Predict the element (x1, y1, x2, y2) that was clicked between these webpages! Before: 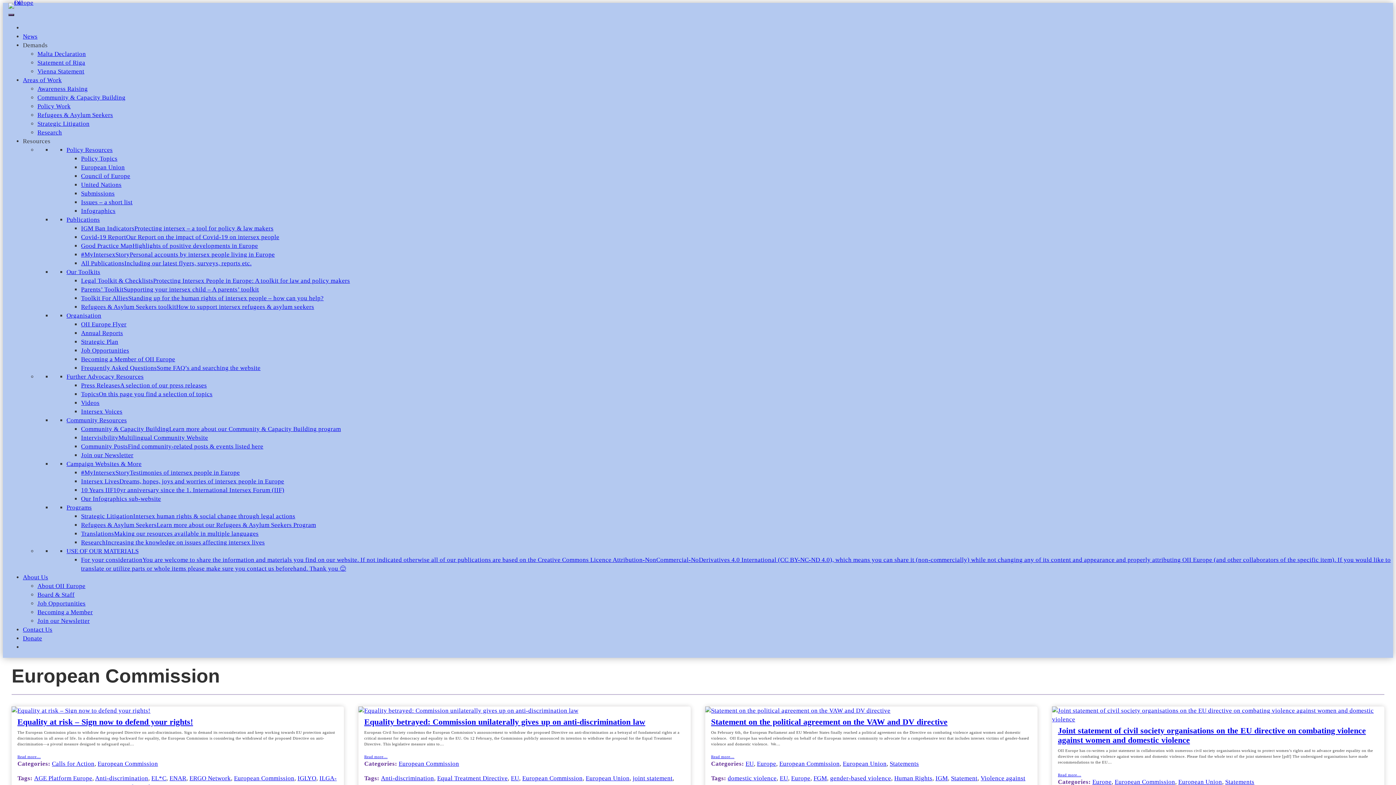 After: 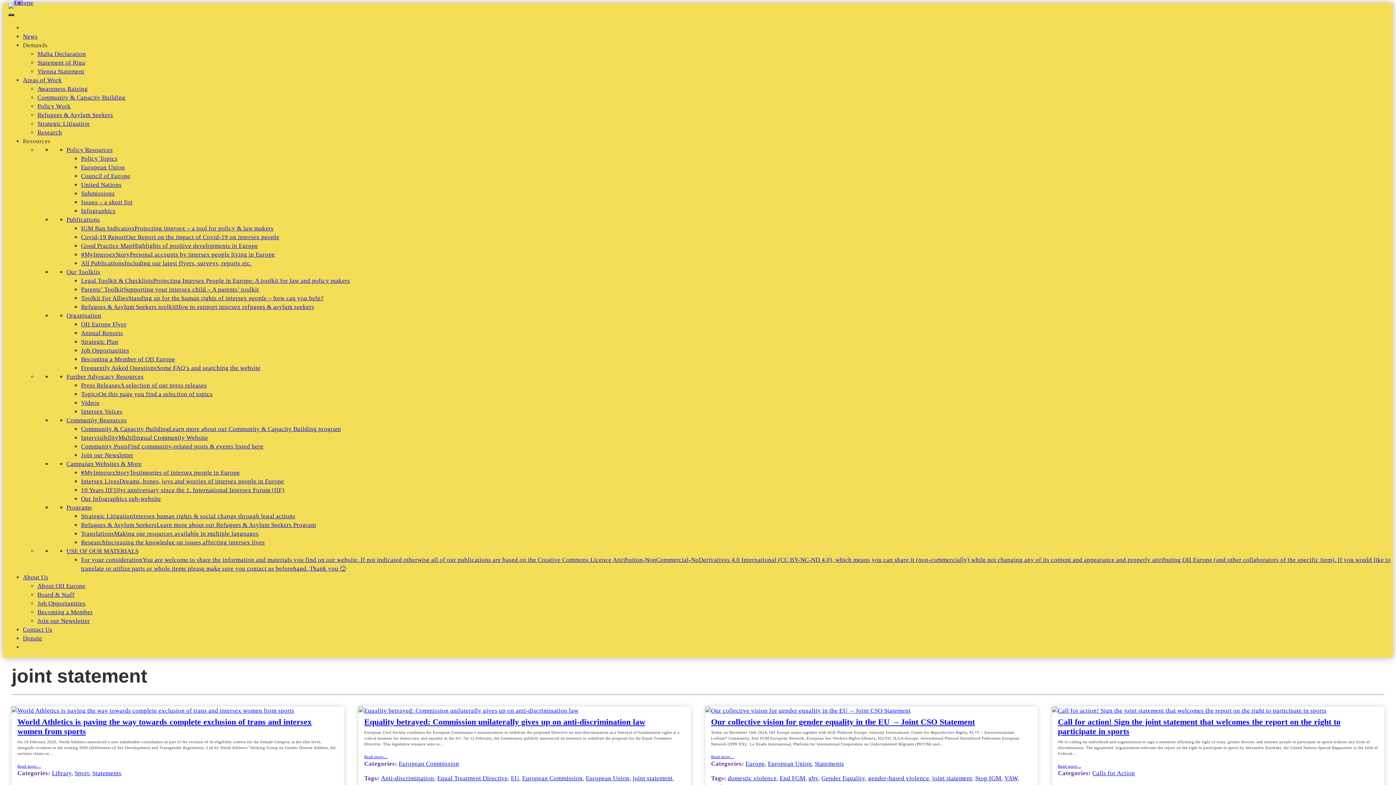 Action: bbox: (632, 775, 672, 782) label: joint statement